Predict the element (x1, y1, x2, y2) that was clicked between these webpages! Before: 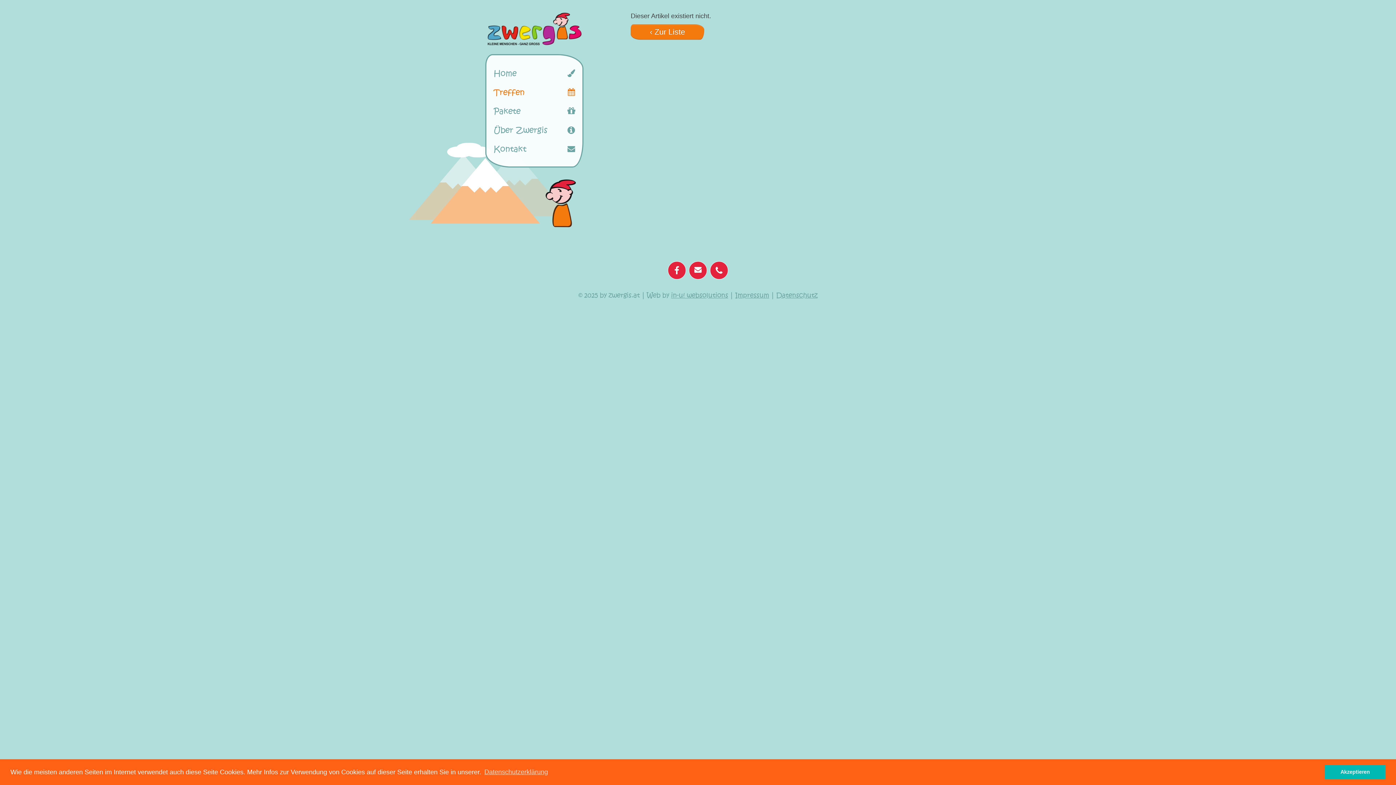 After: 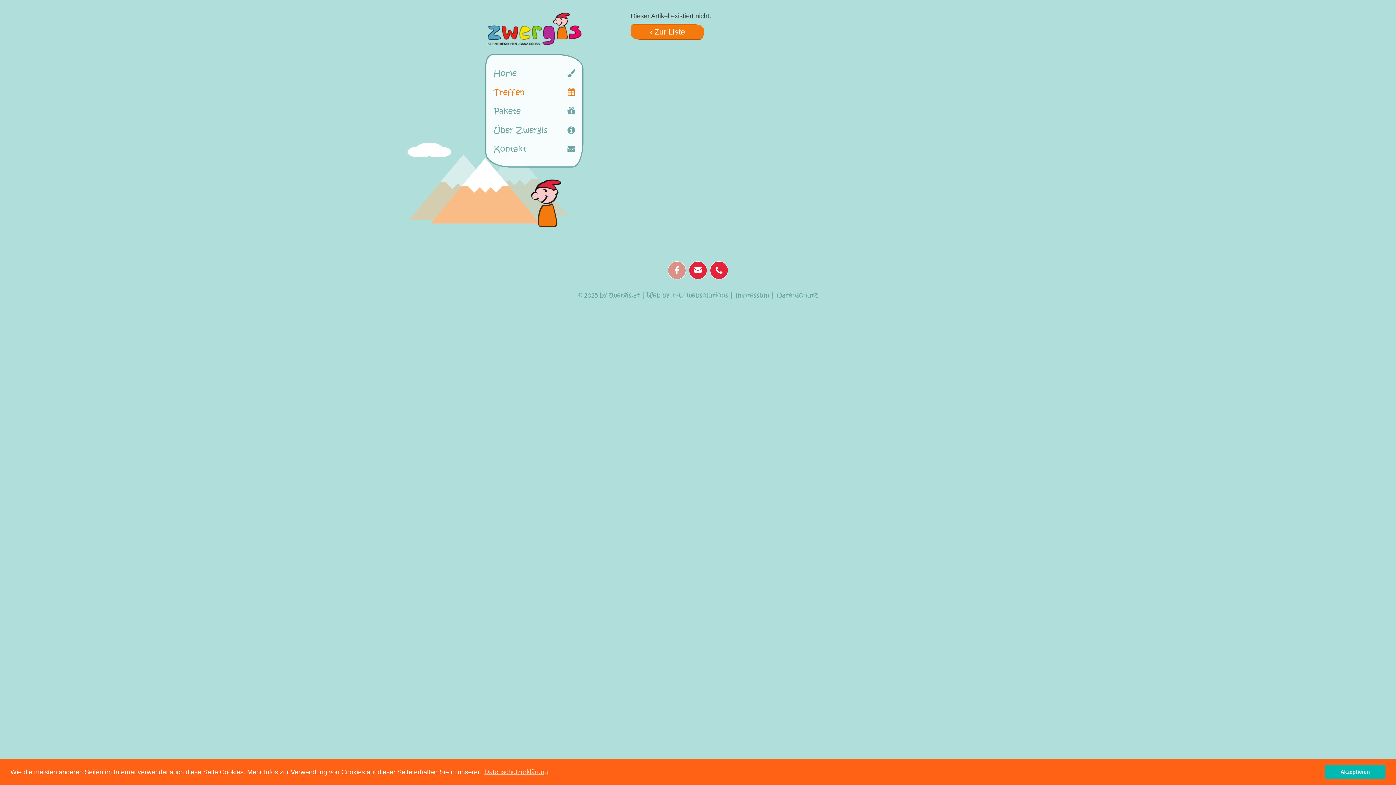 Action: bbox: (668, 264, 686, 276)